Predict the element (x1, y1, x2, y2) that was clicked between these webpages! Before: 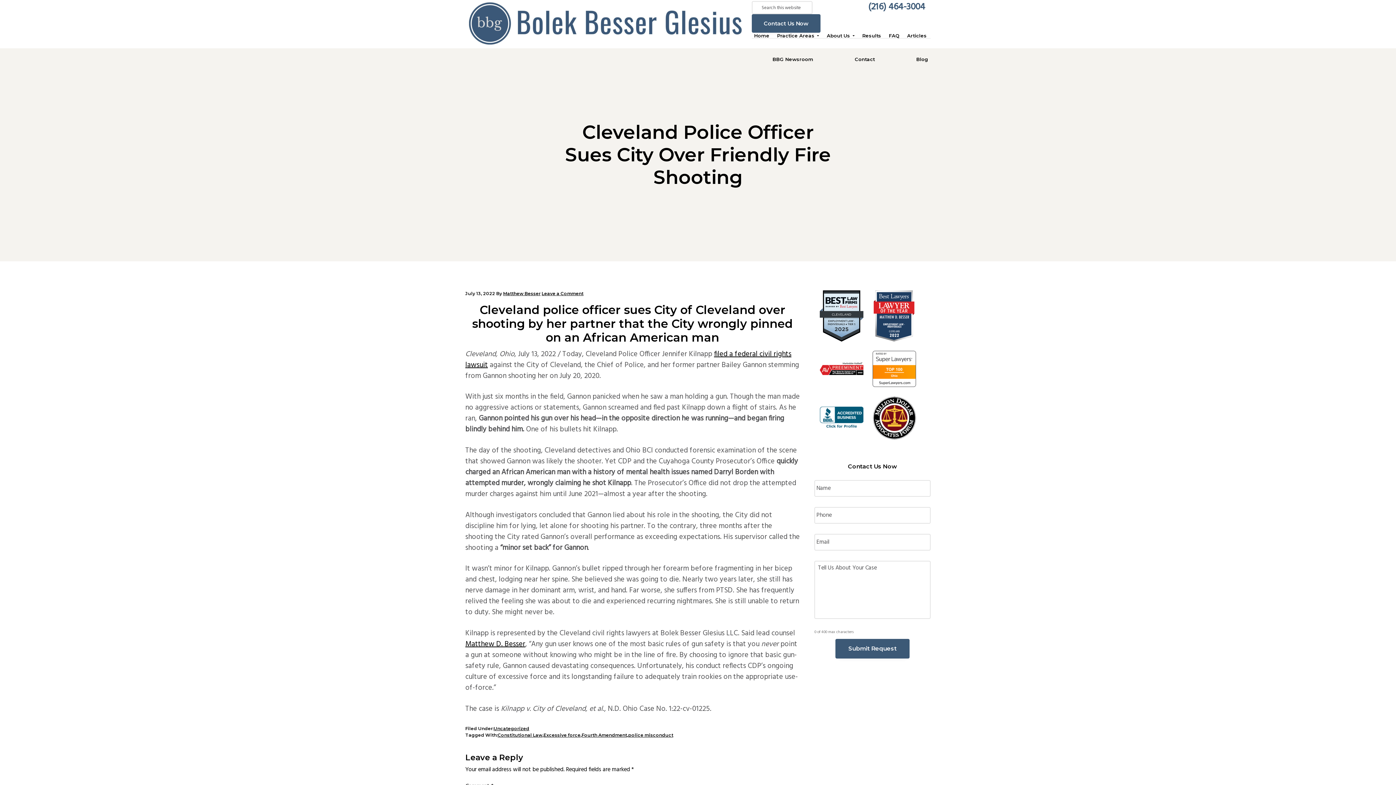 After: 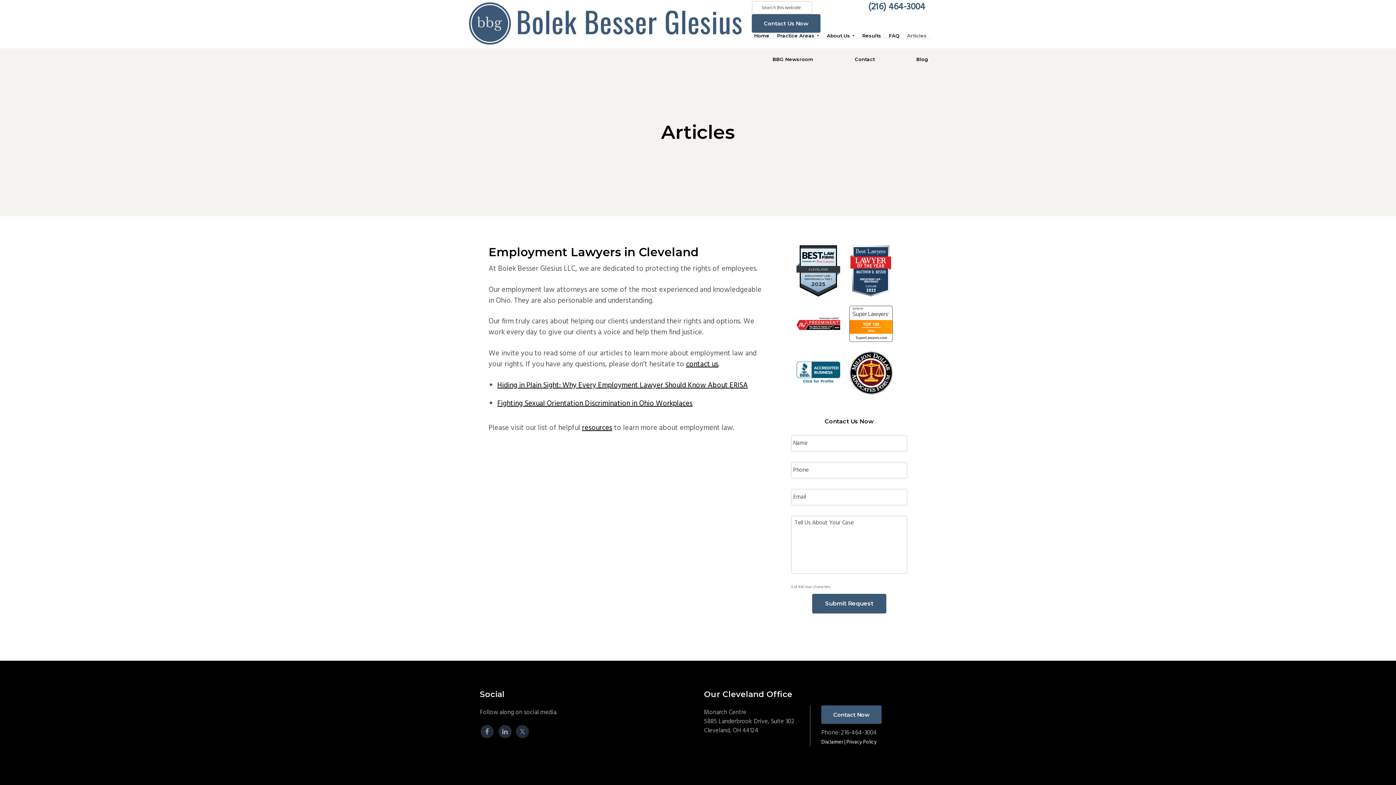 Action: label: Articles bbox: (905, 24, 929, 47)